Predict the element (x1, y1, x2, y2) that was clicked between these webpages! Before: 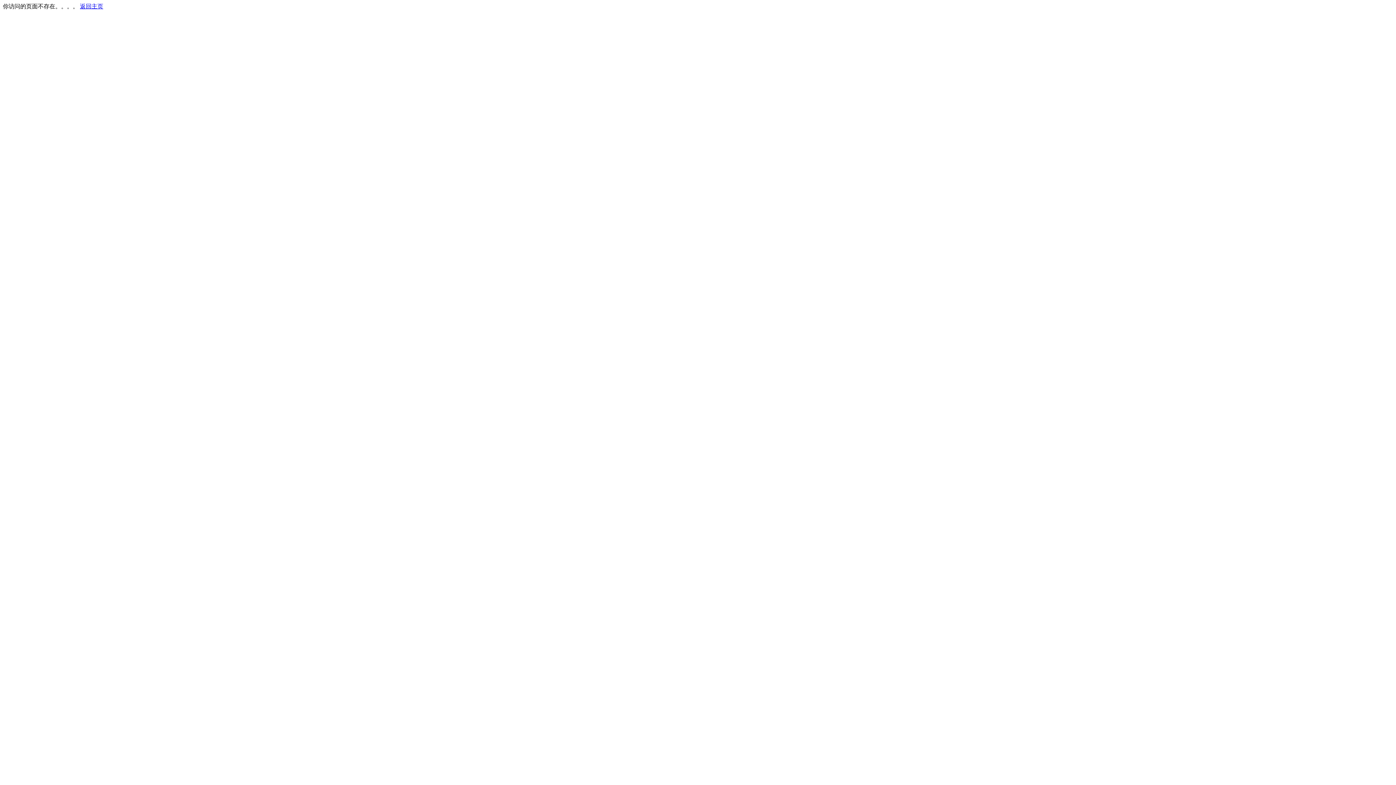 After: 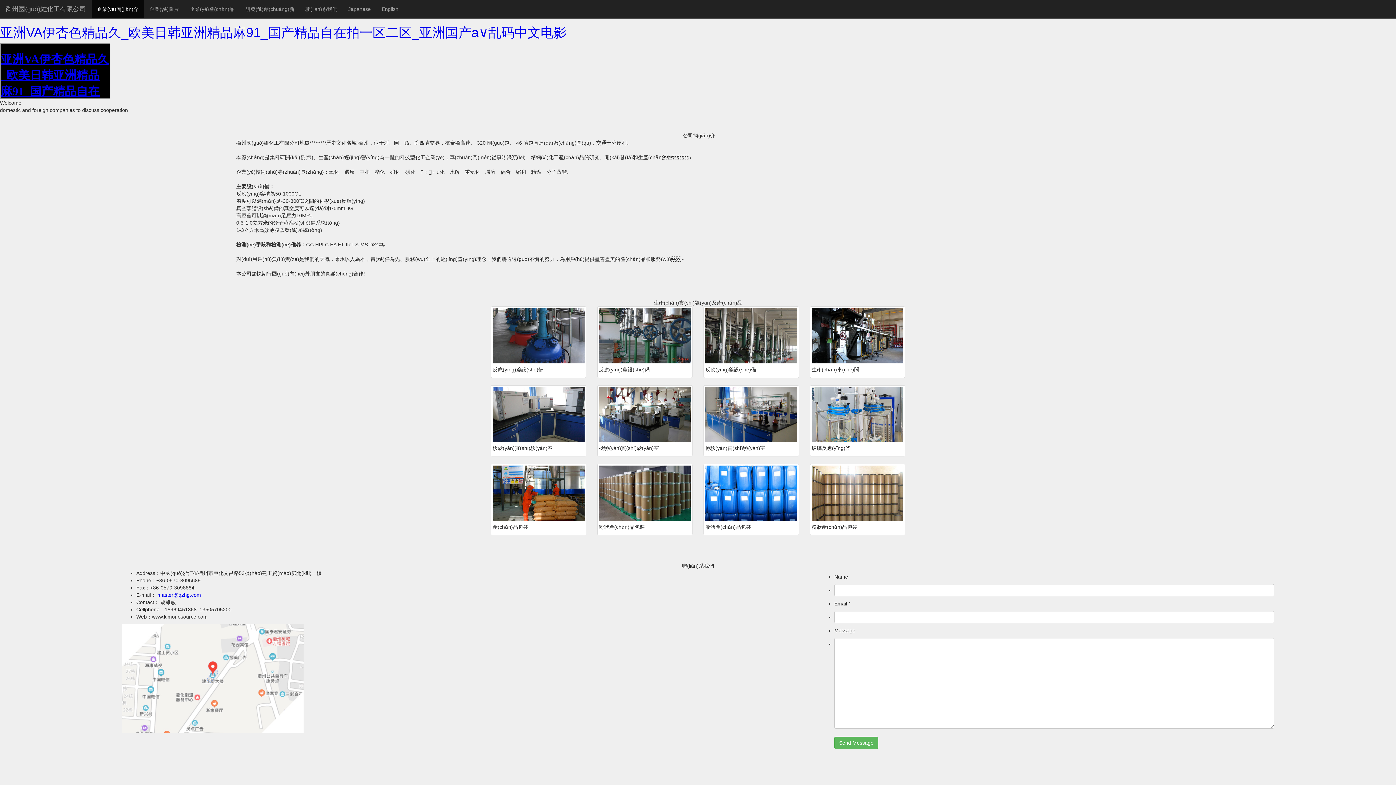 Action: bbox: (80, 3, 103, 9) label: 返回主页